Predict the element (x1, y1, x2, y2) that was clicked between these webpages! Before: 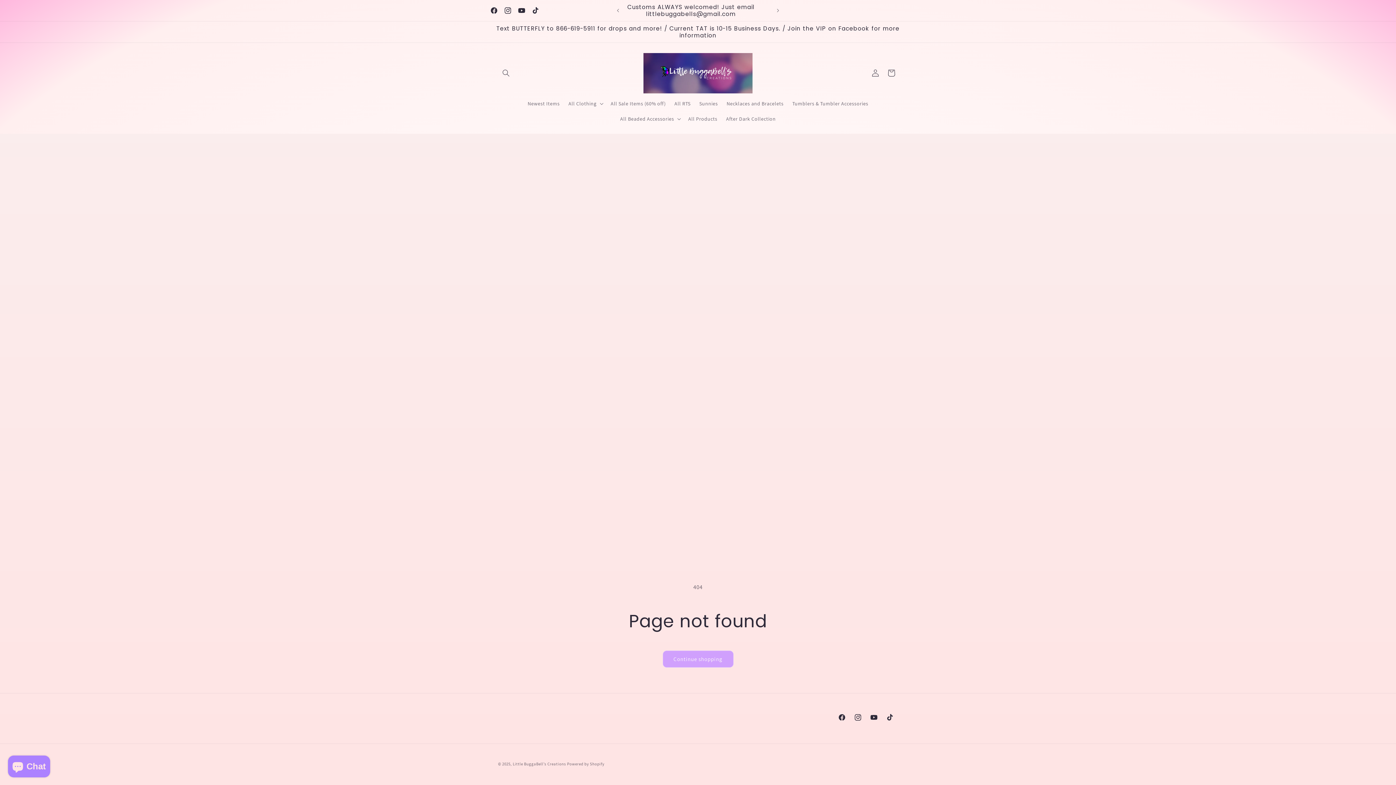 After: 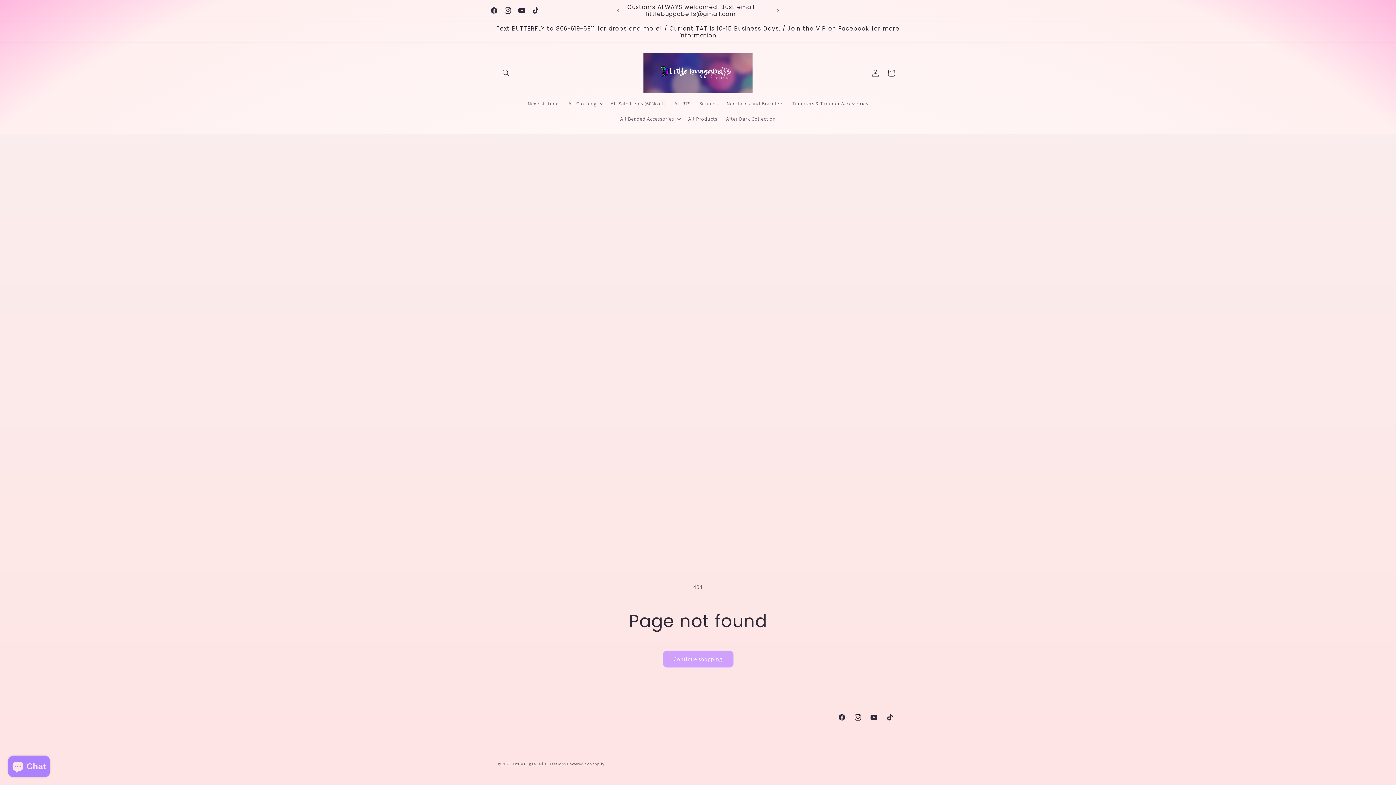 Action: label: Next announcement bbox: (770, 3, 786, 17)